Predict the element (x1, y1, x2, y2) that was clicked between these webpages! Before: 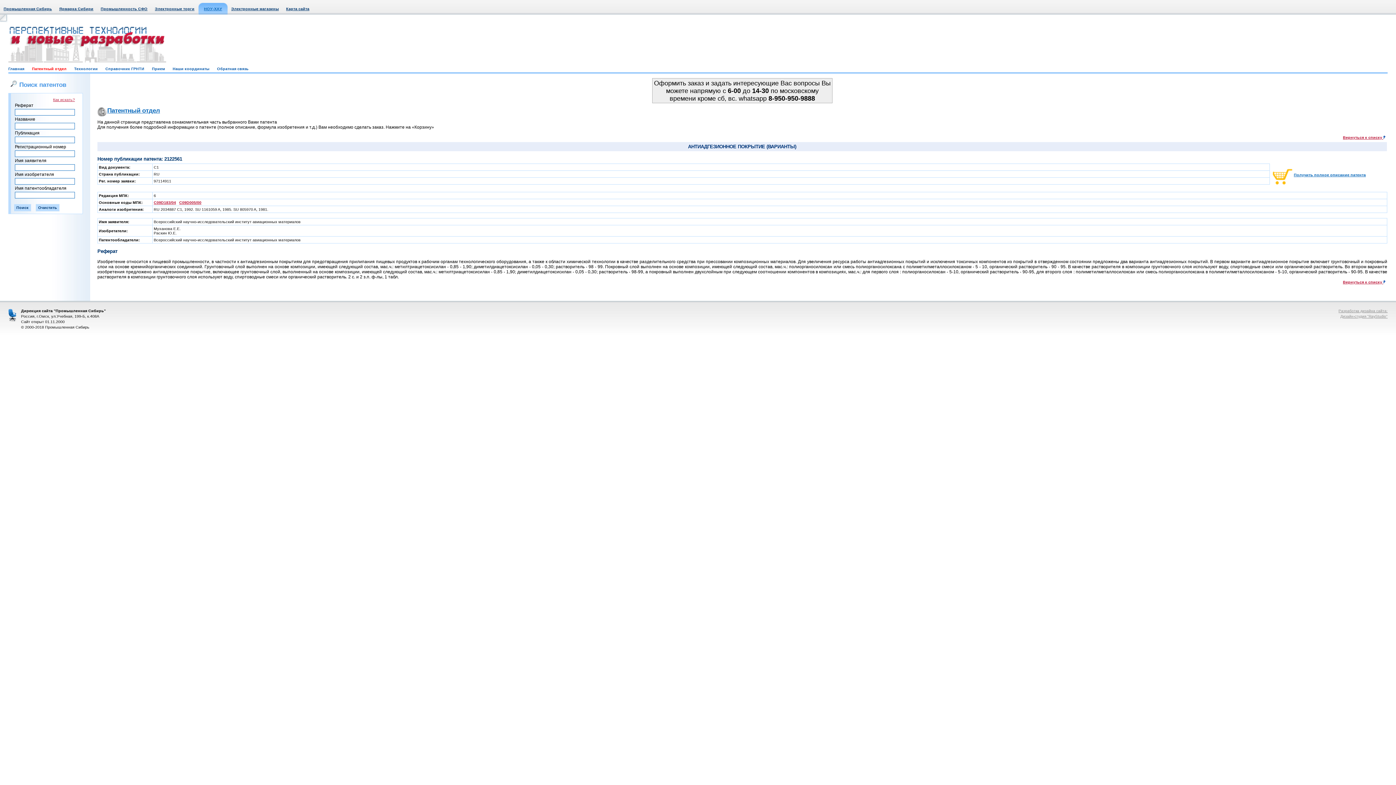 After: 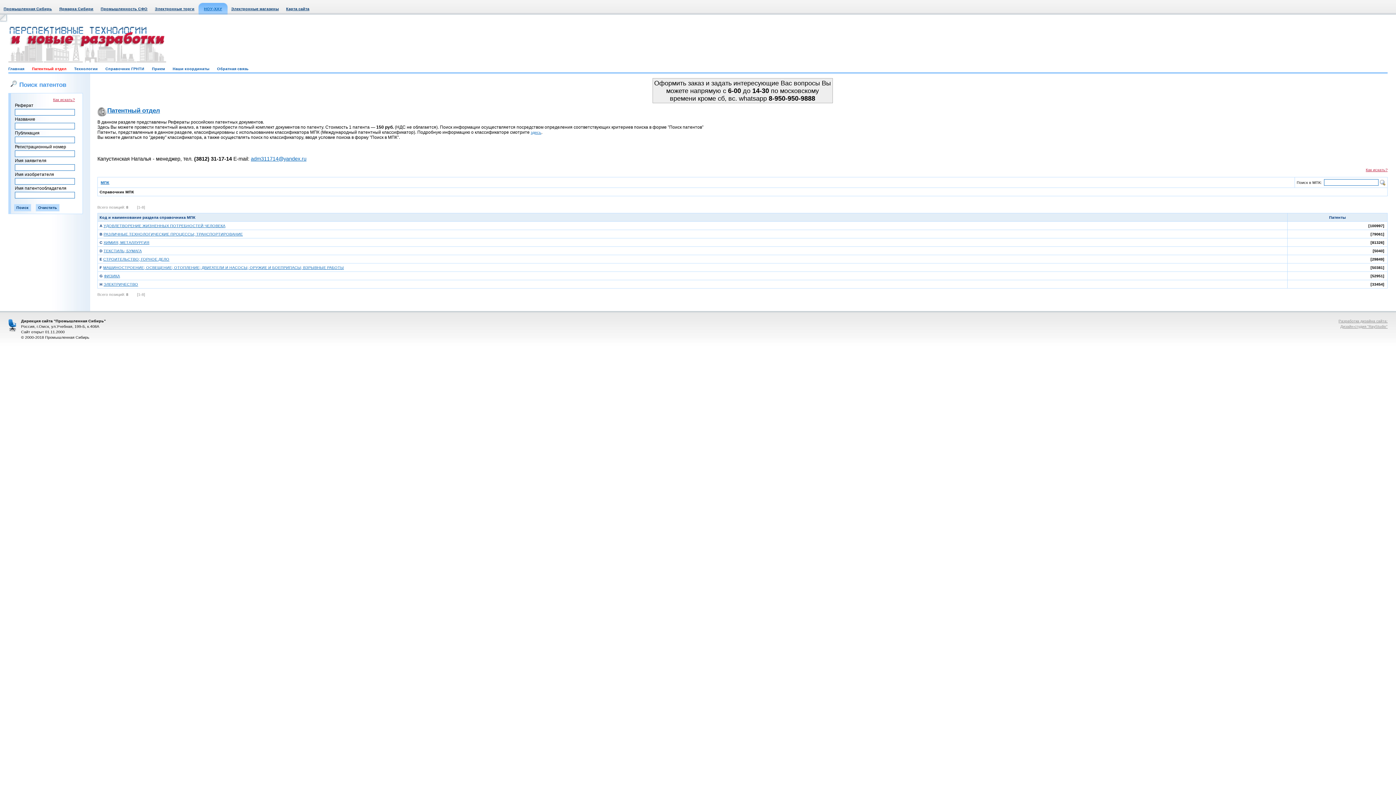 Action: label: Патентный отдел bbox: (32, 66, 66, 70)